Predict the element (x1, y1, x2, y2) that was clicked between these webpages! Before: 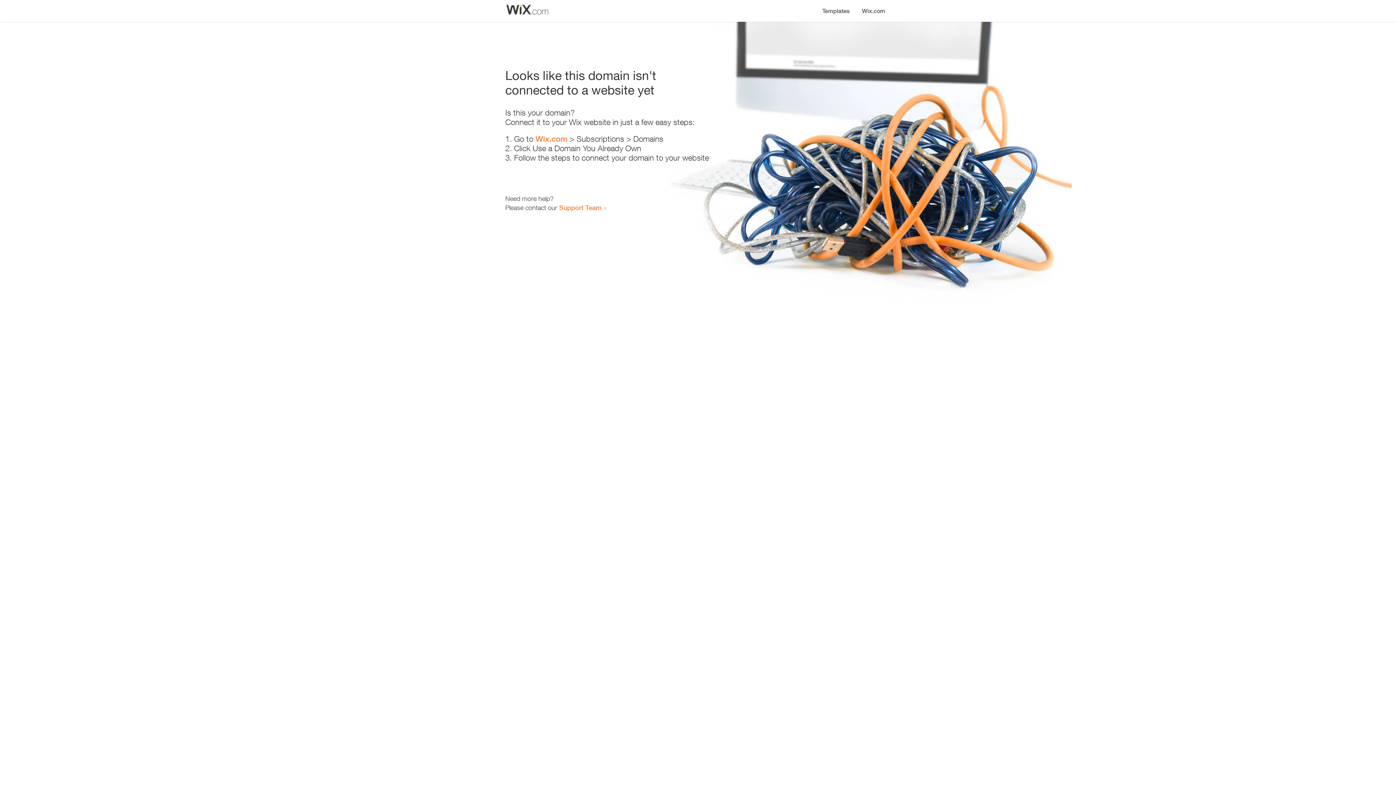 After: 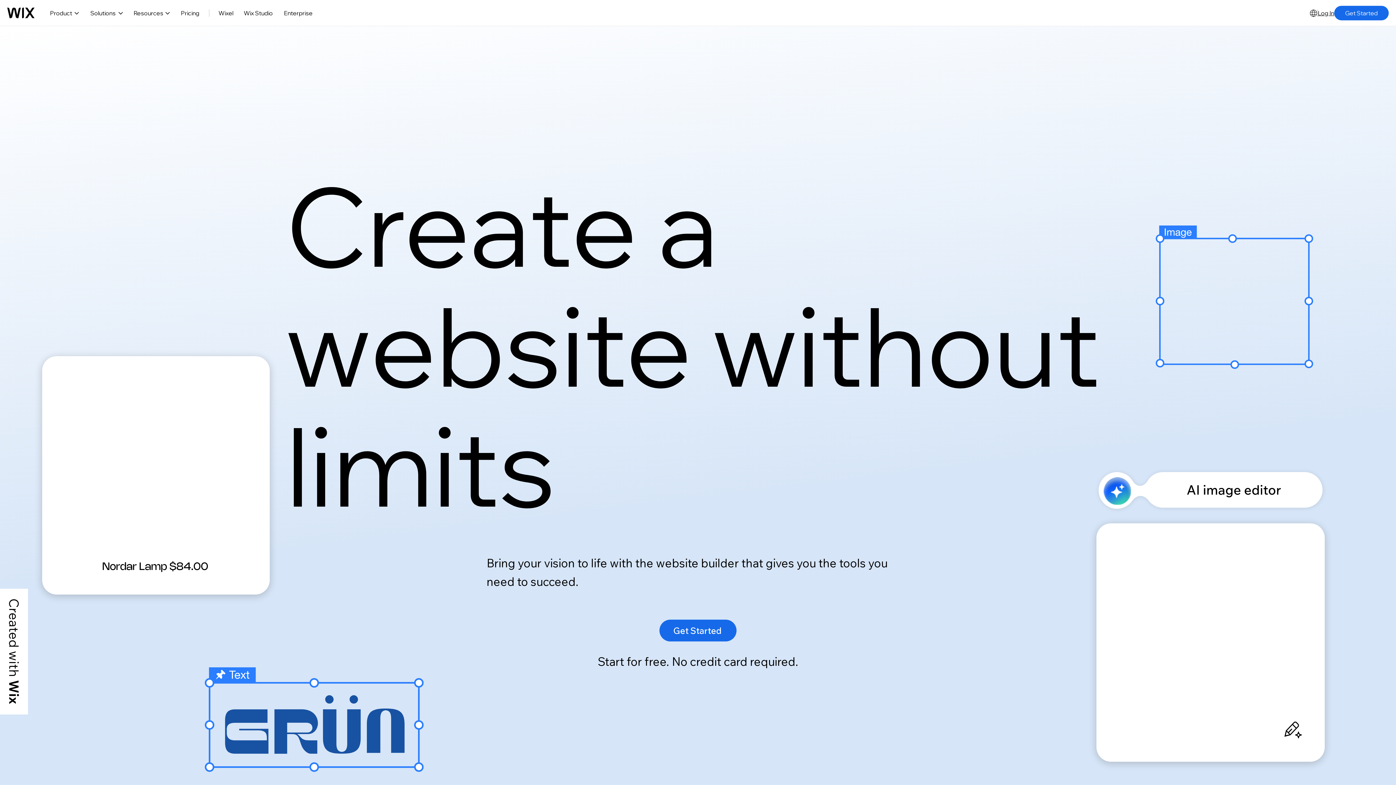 Action: bbox: (535, 134, 567, 143) label: Wix.com